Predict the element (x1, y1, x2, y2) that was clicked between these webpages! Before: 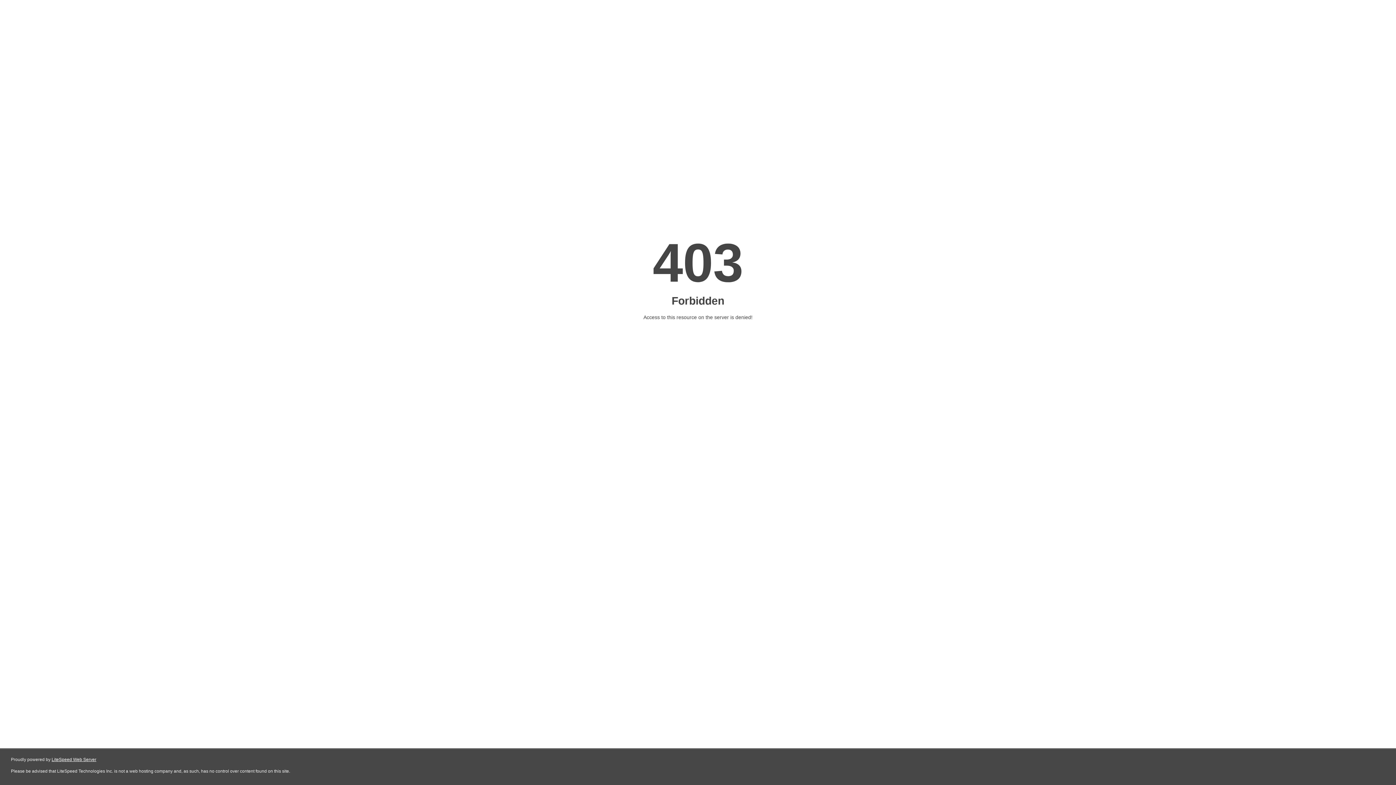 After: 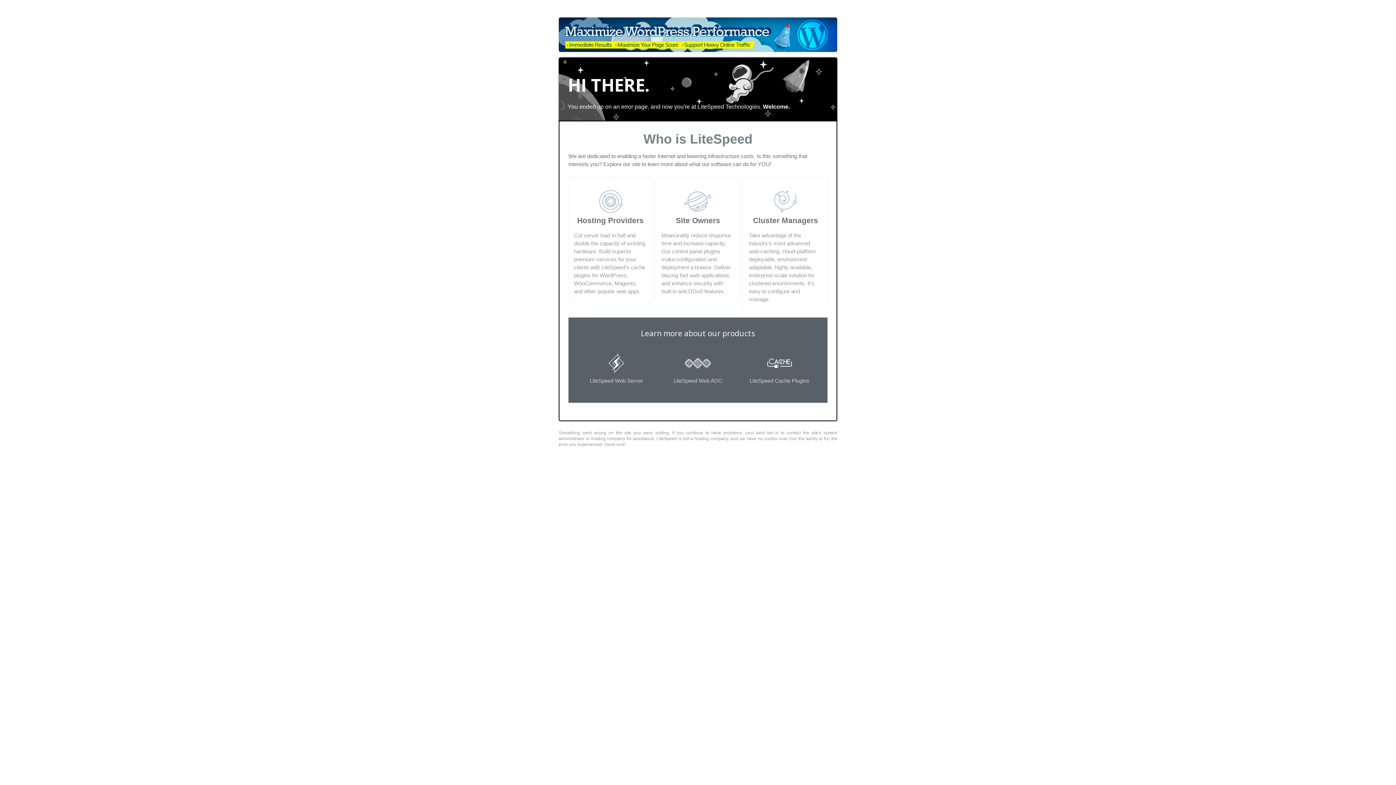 Action: label: LiteSpeed Web Server bbox: (51, 757, 96, 762)